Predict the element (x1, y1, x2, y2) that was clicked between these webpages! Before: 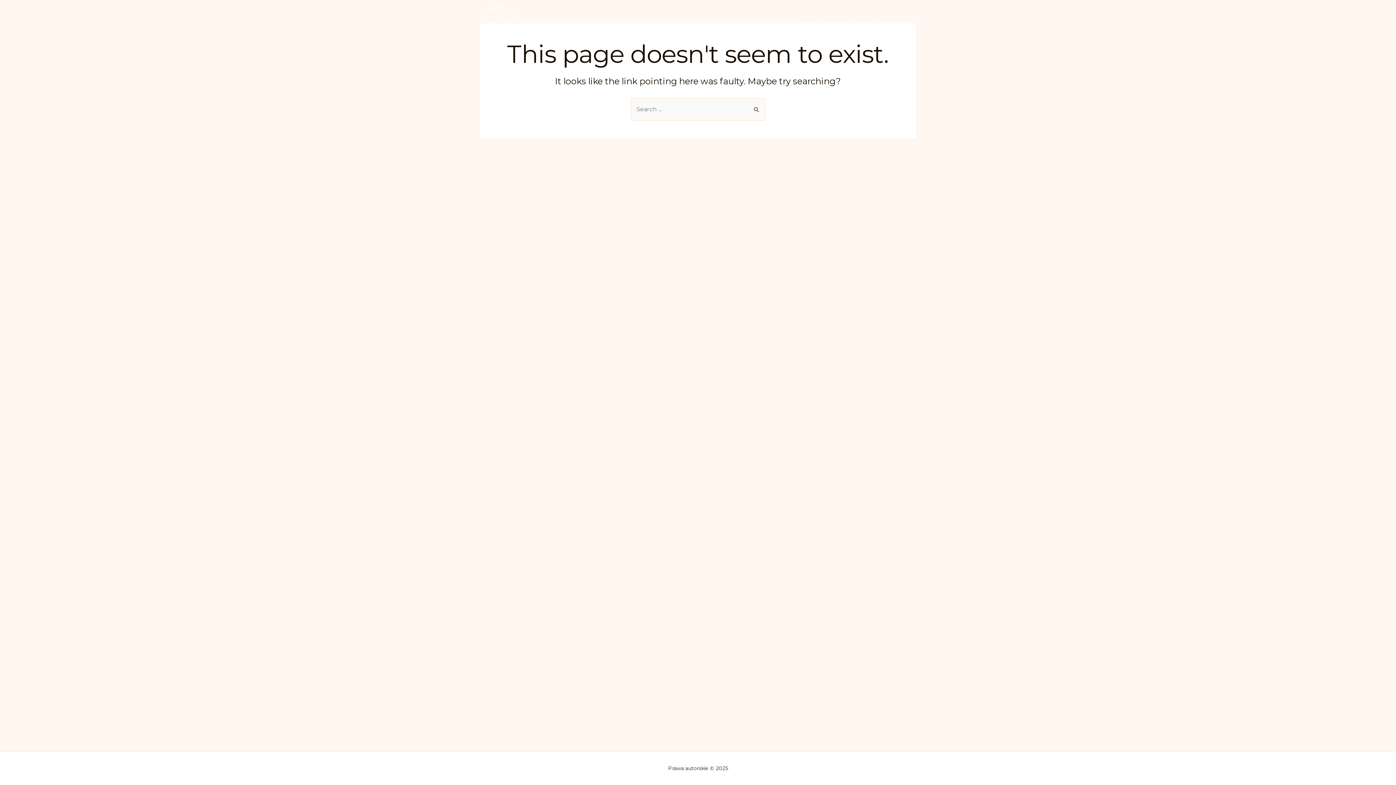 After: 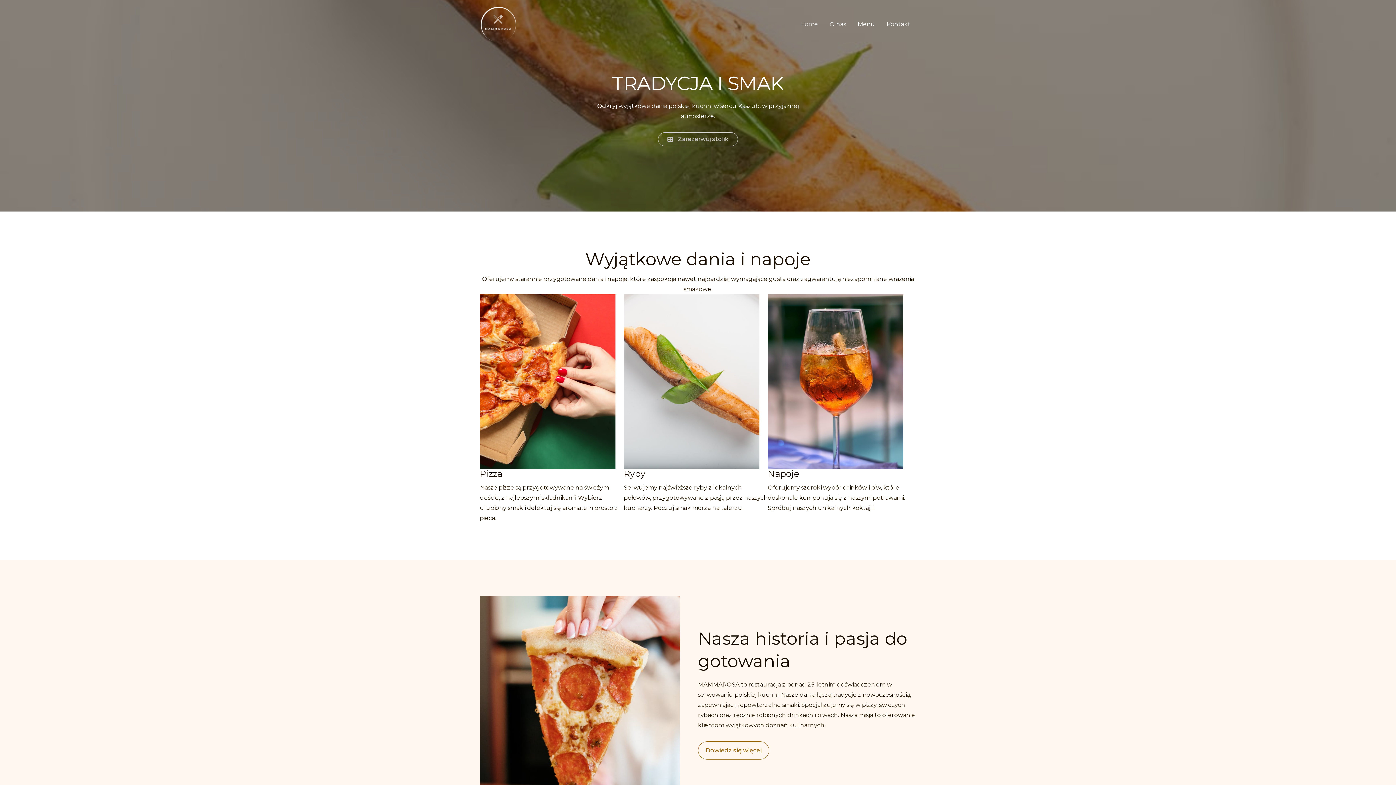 Action: label: Home bbox: (794, 9, 824, 38)